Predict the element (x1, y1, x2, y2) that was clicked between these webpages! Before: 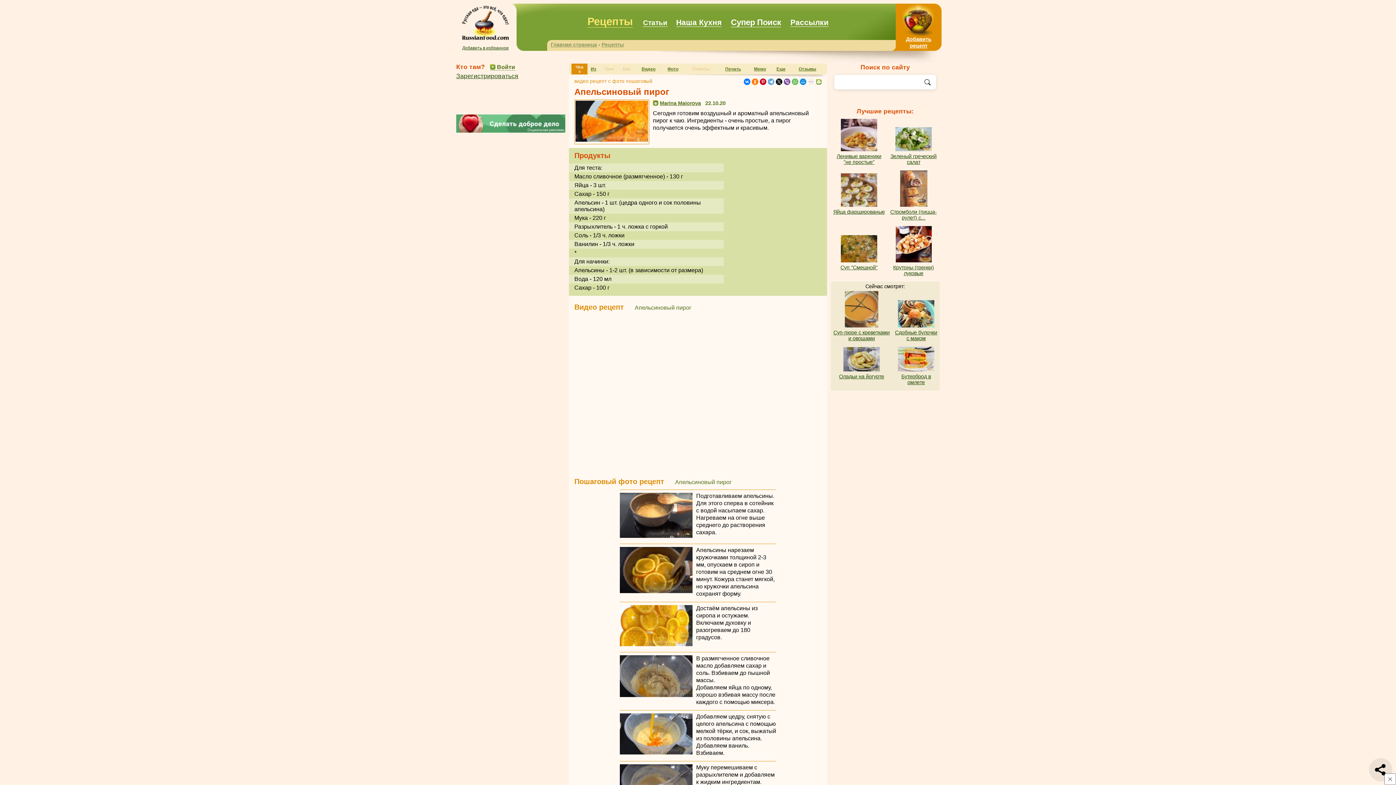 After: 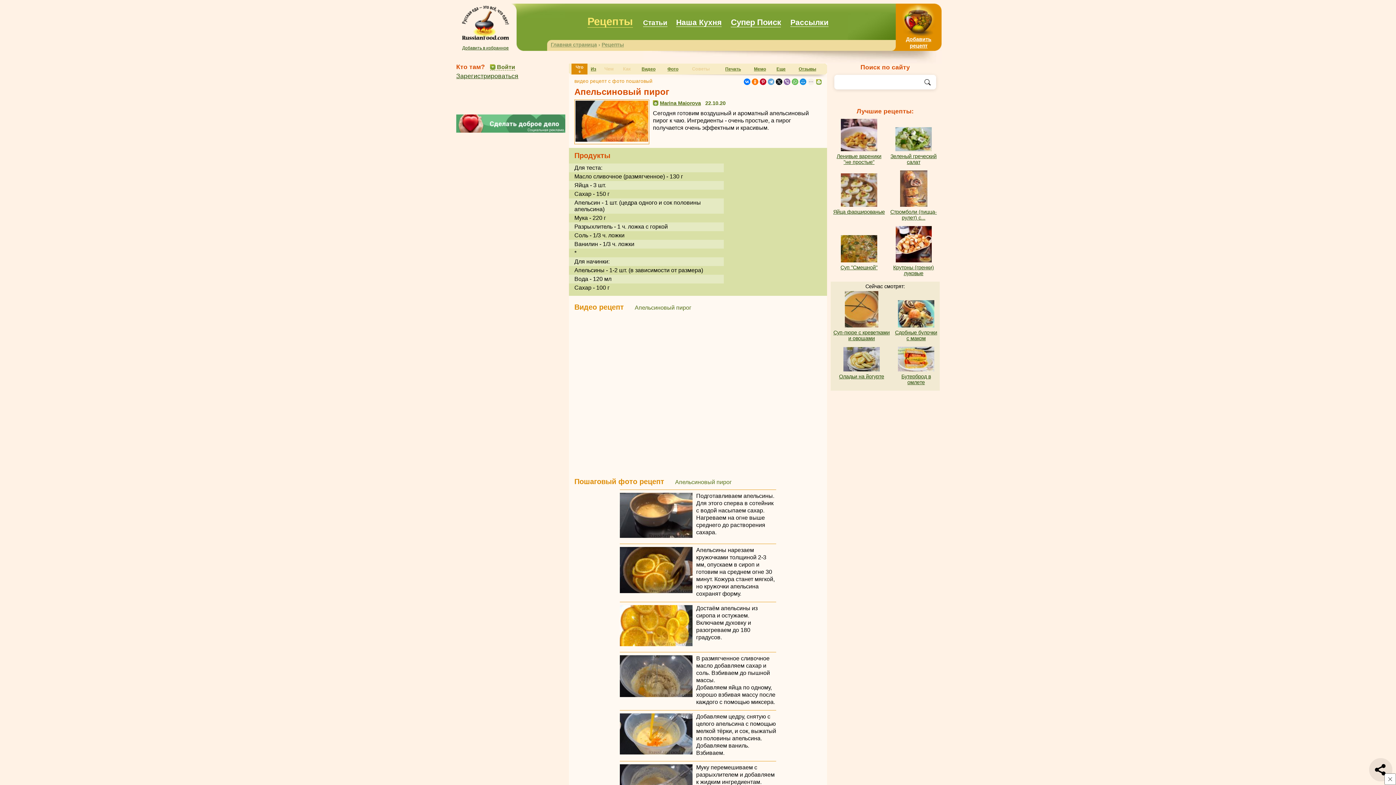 Action: bbox: (784, 78, 790, 85)